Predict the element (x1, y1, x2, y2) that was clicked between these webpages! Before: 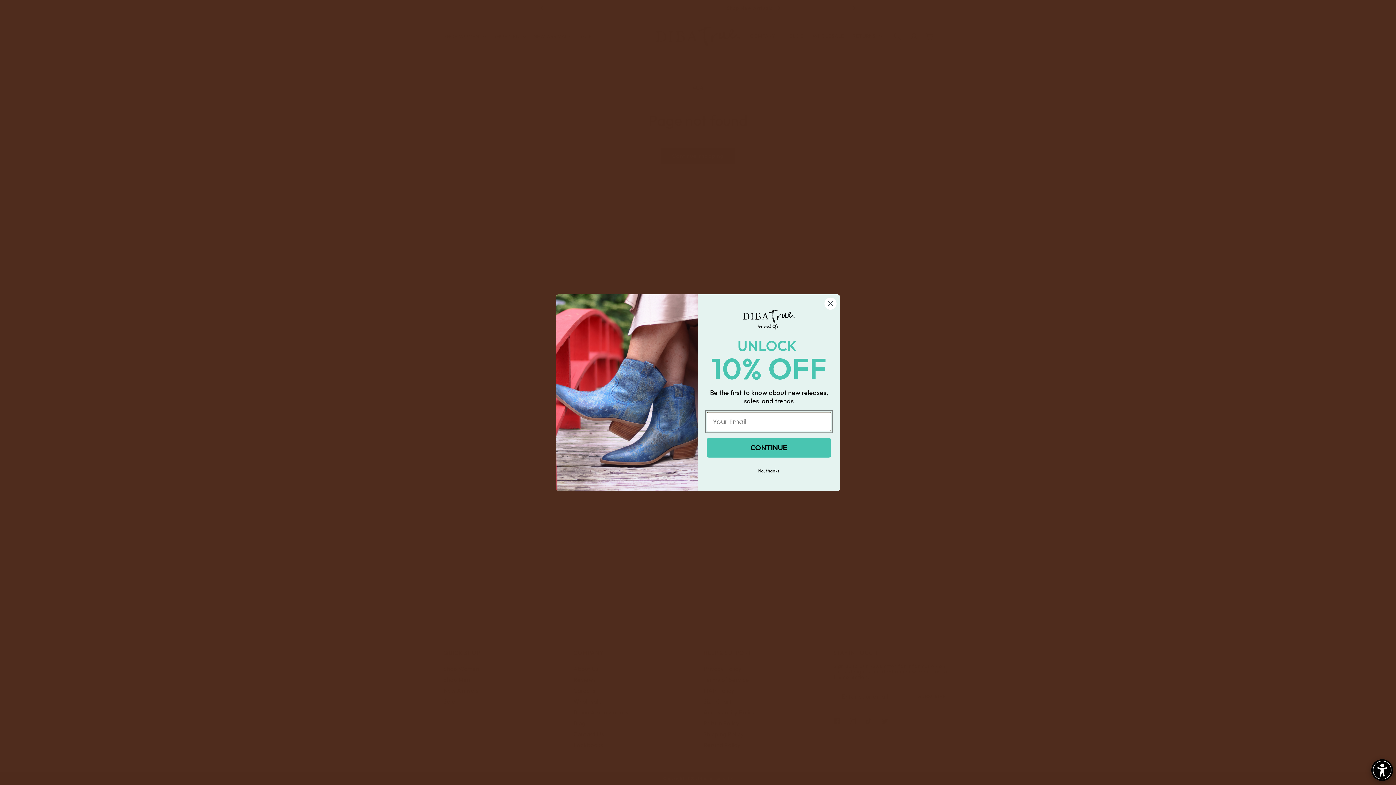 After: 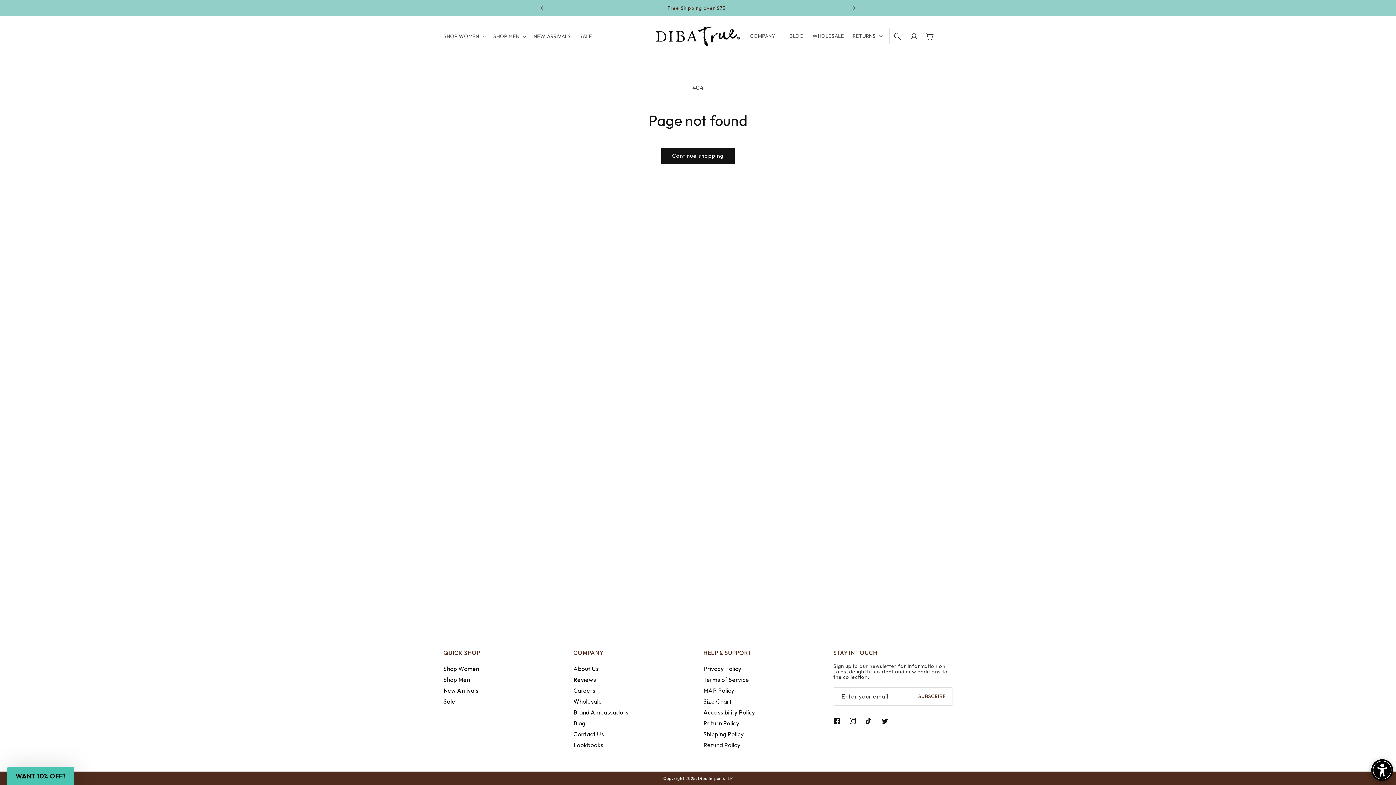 Action: label: No, thanks bbox: (706, 464, 831, 477)